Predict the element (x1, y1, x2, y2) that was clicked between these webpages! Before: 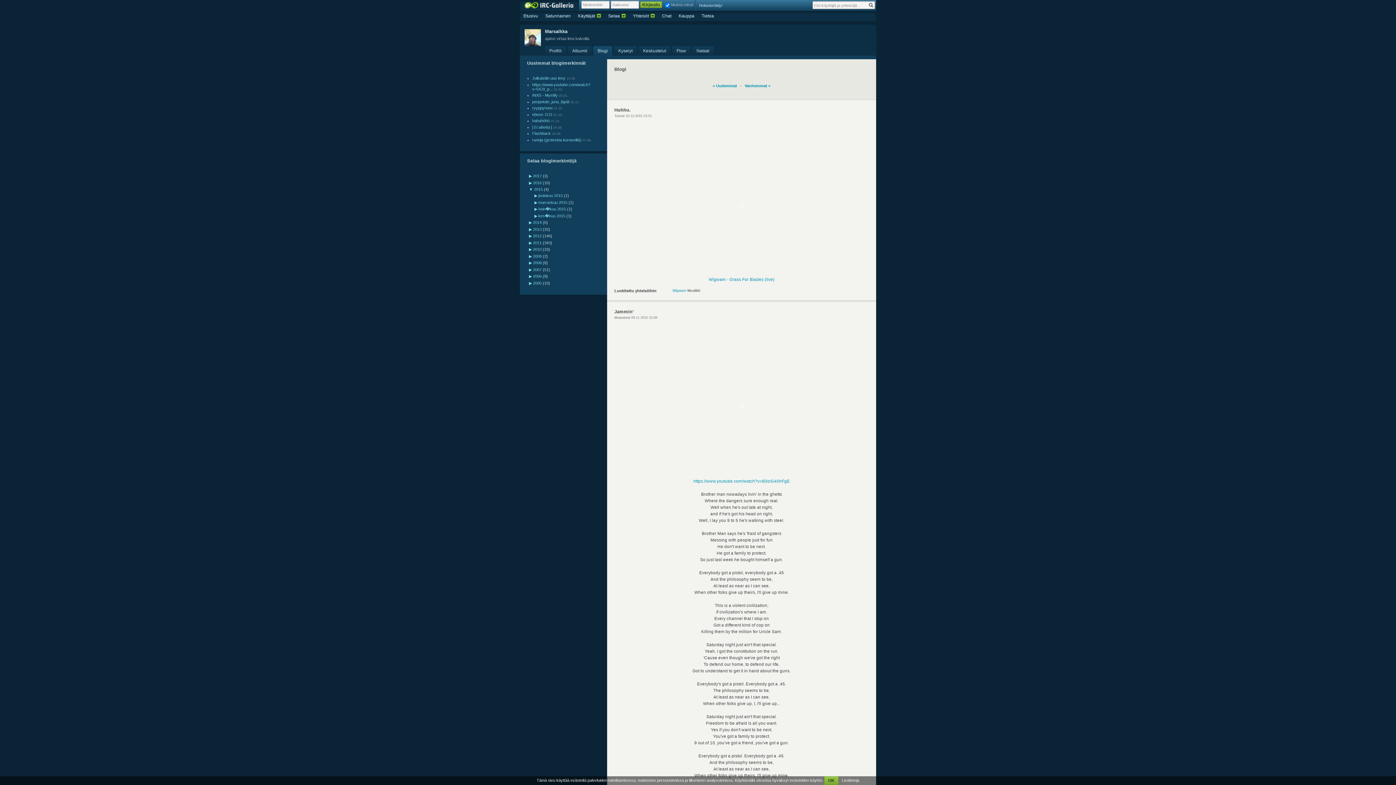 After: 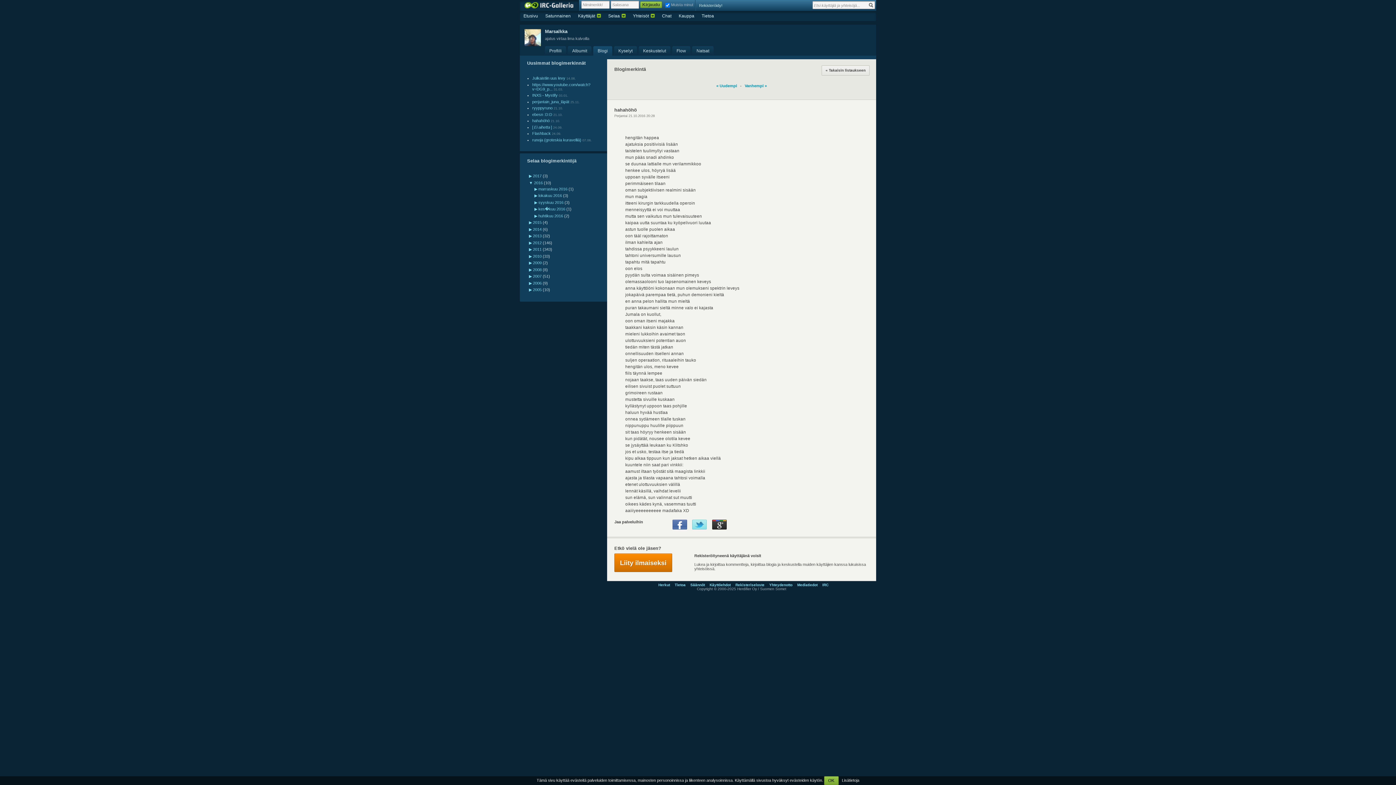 Action: bbox: (532, 118, 549, 122) label: hahahöhö